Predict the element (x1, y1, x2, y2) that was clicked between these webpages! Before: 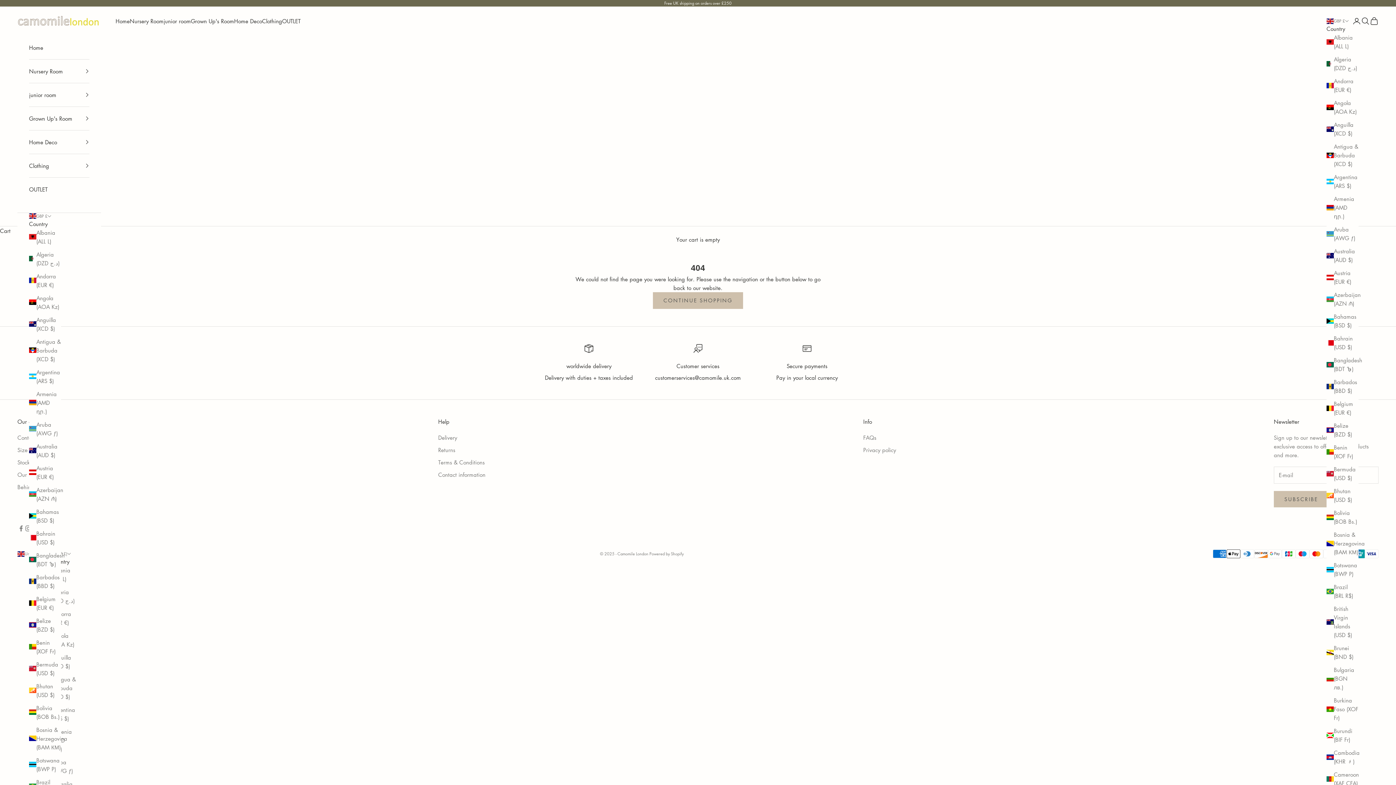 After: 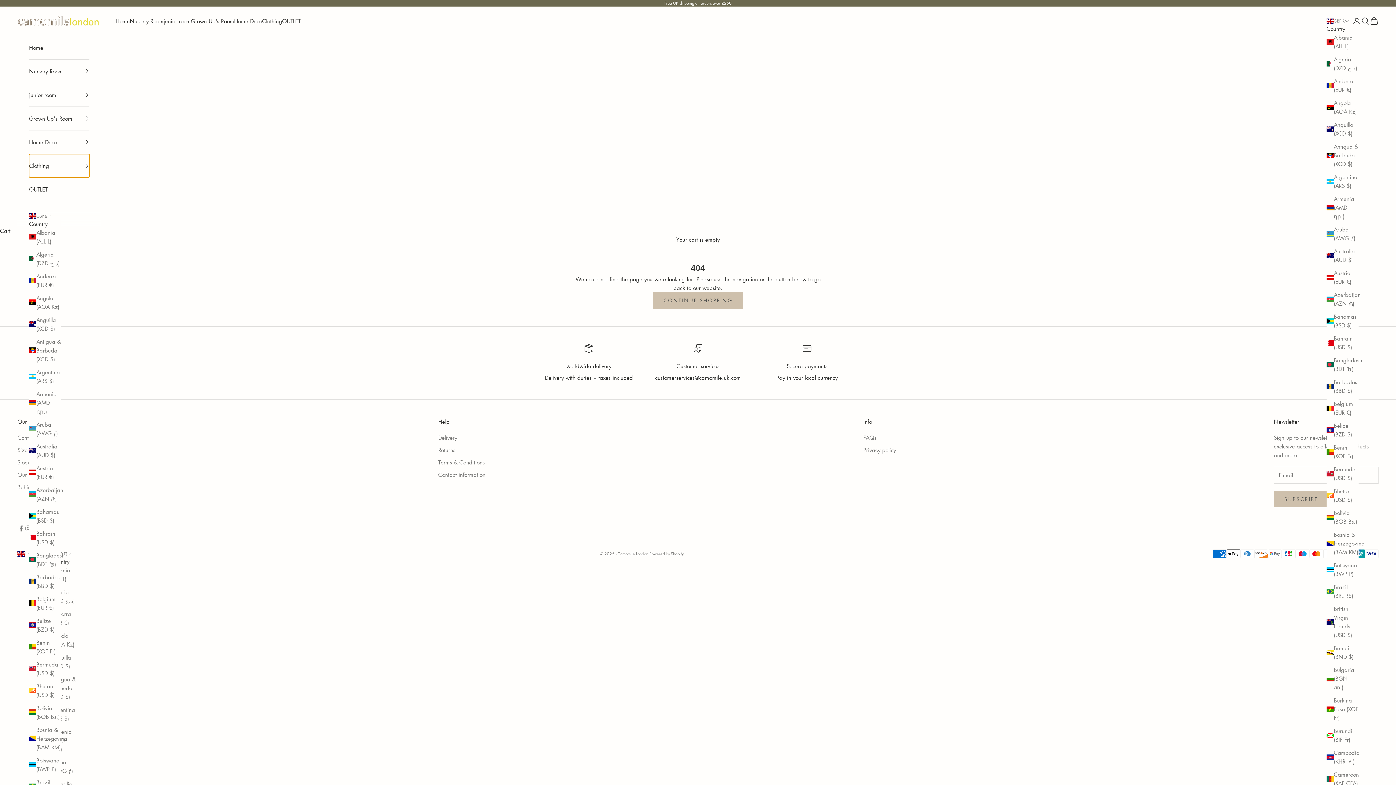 Action: bbox: (29, 154, 89, 177) label: Clothing